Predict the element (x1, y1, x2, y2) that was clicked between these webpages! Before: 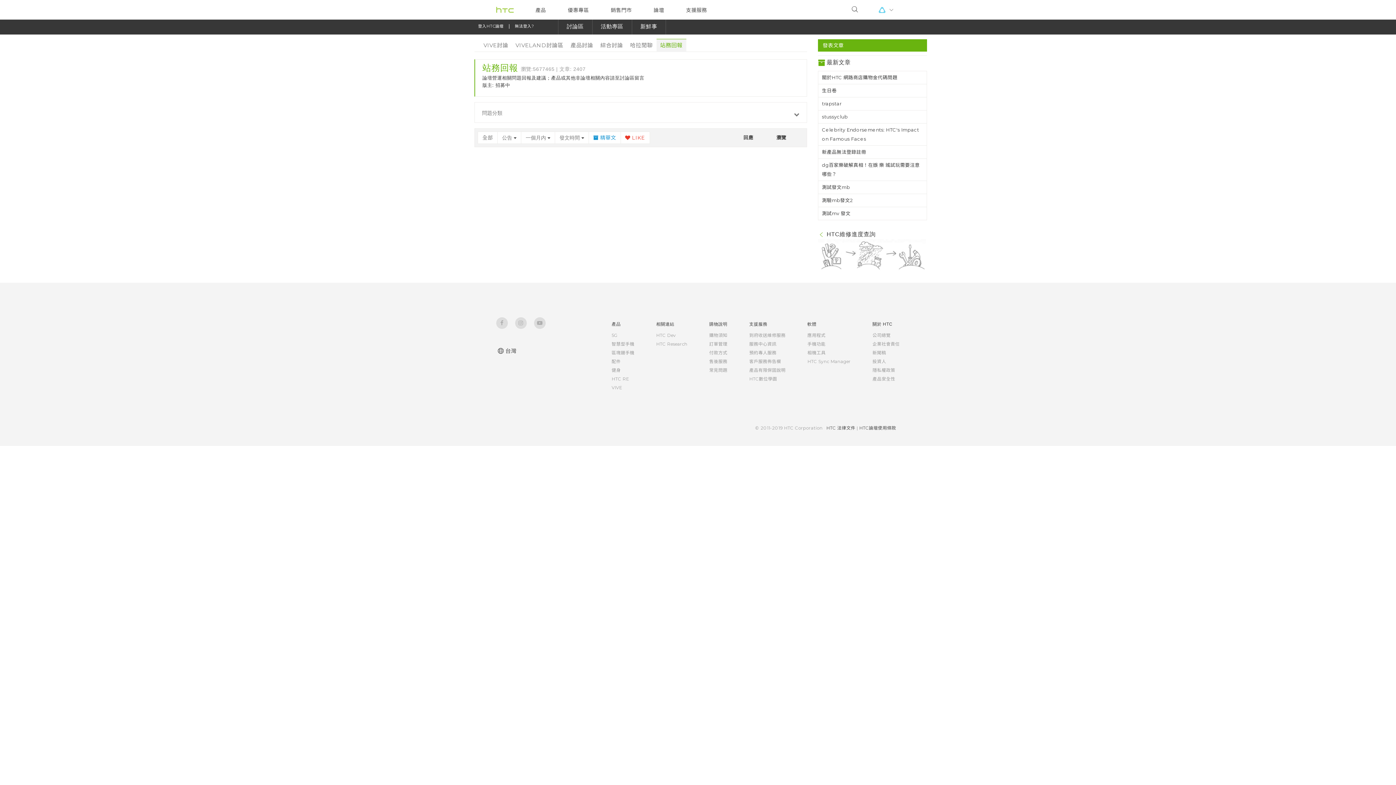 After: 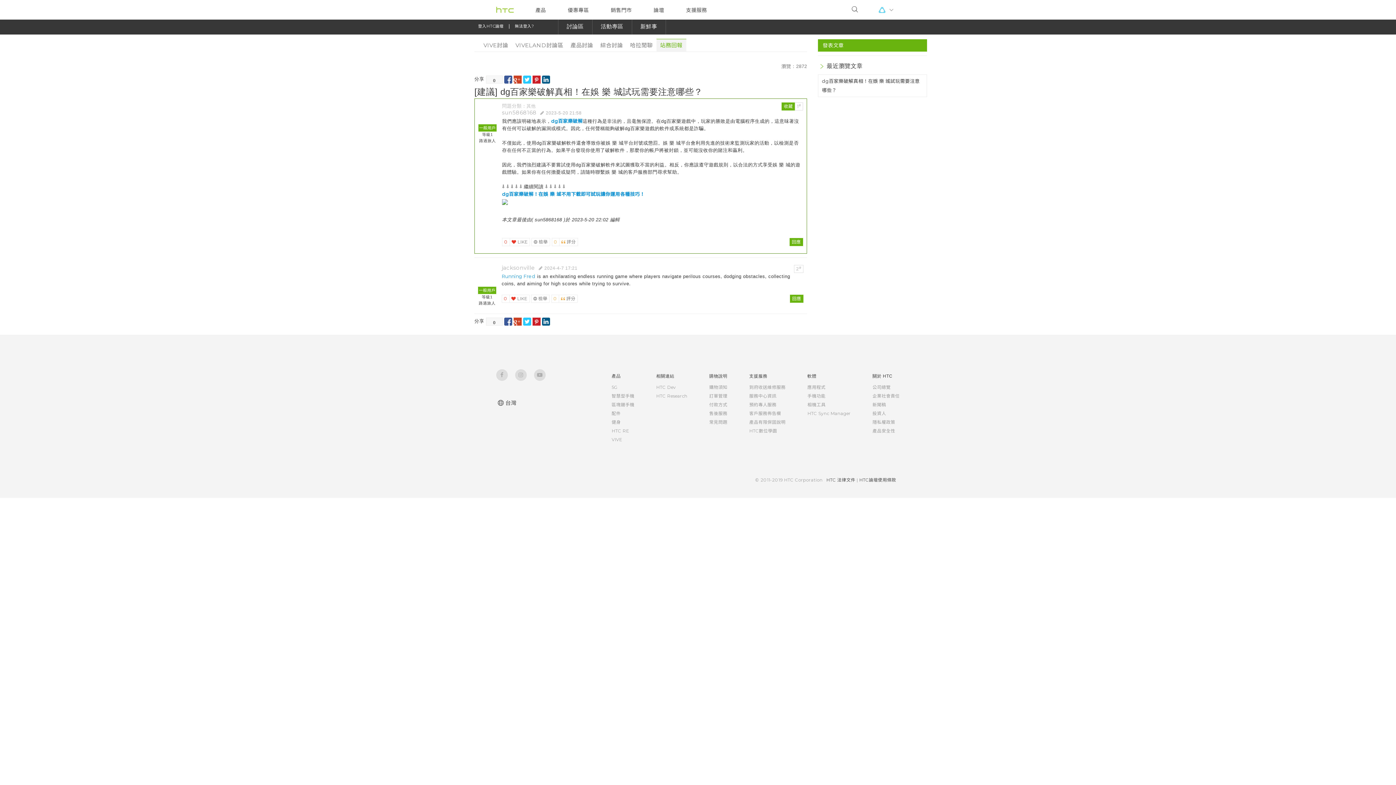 Action: bbox: (822, 160, 923, 178) label: dg百家樂破解真相！在娛 樂 城試玩需要注意哪些？